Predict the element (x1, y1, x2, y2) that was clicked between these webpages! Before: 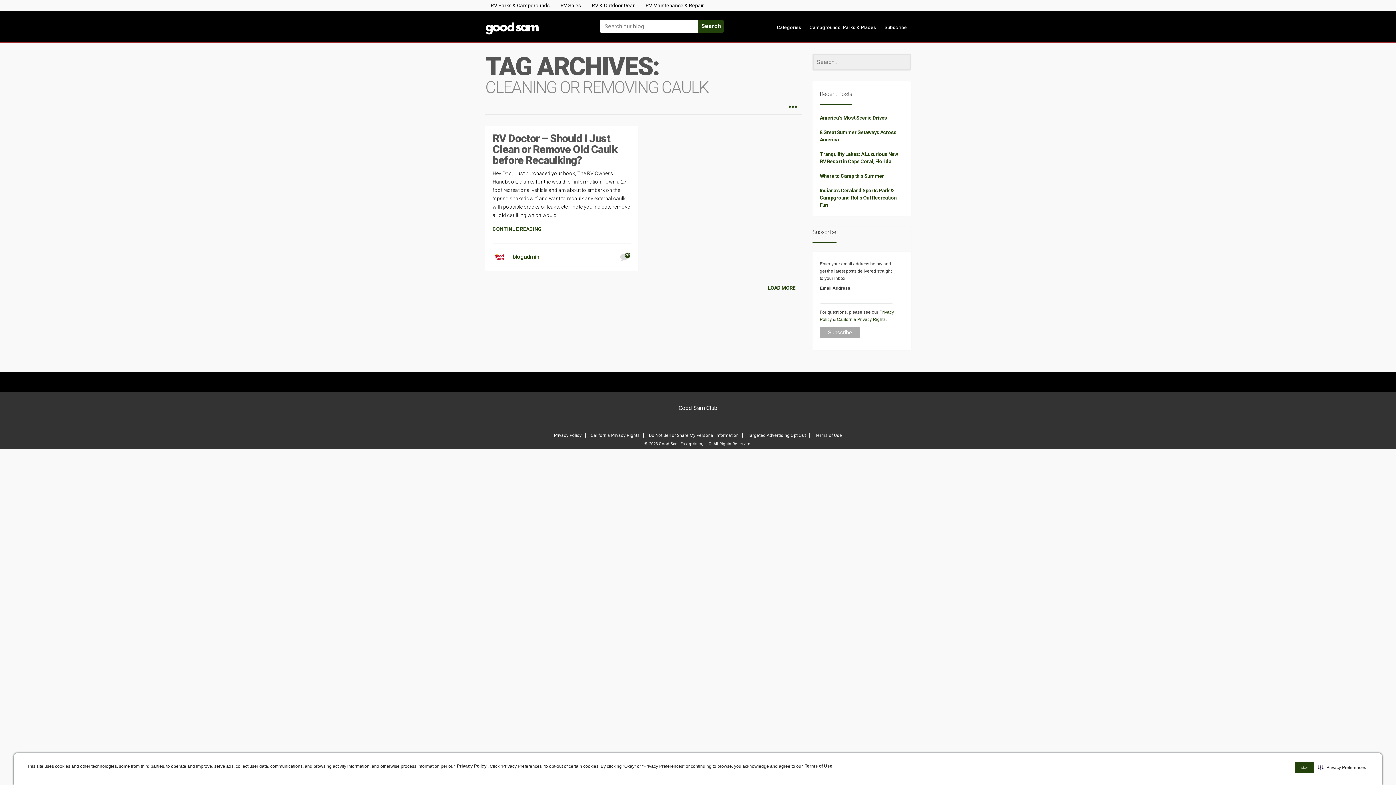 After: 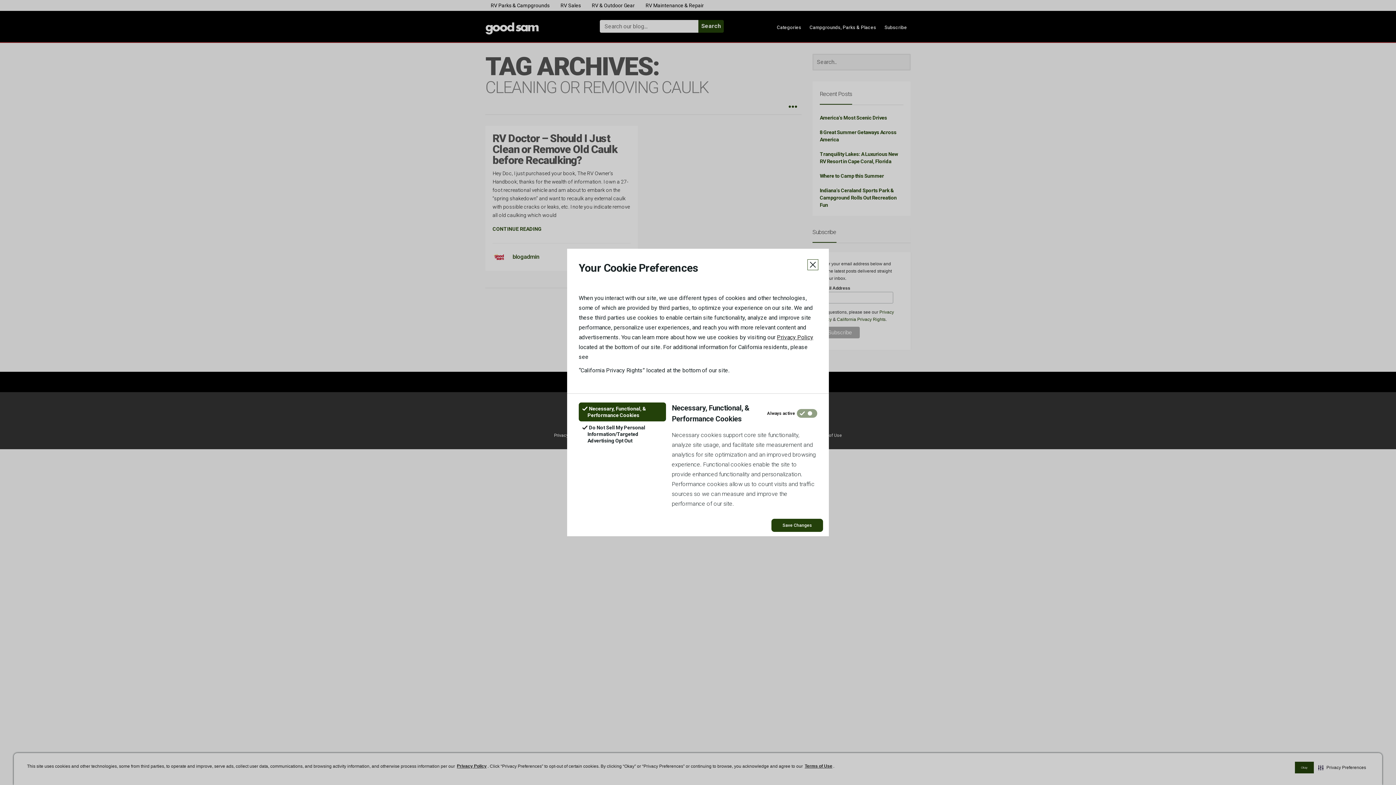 Action: label: Do Not Sell or Share My Personal Information bbox: (649, 433, 738, 438)